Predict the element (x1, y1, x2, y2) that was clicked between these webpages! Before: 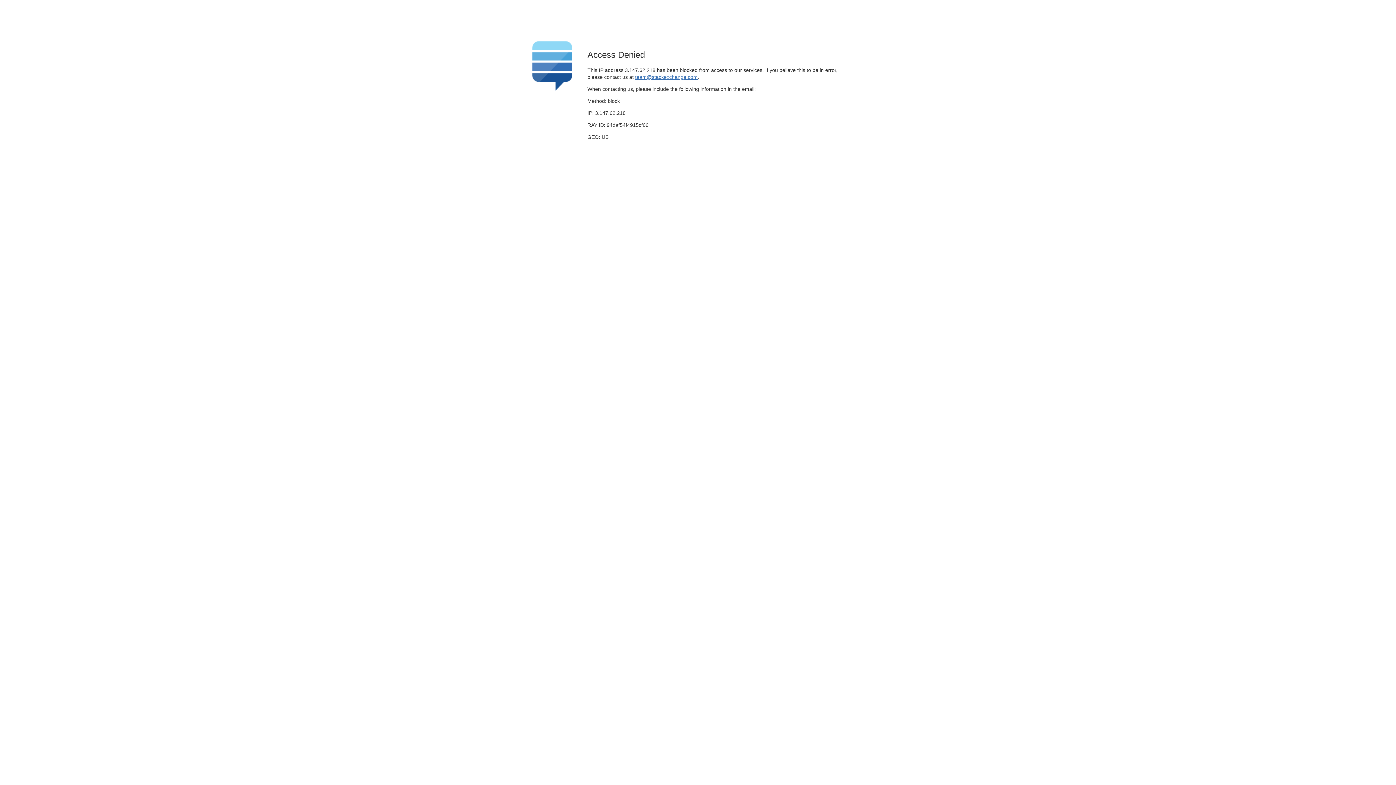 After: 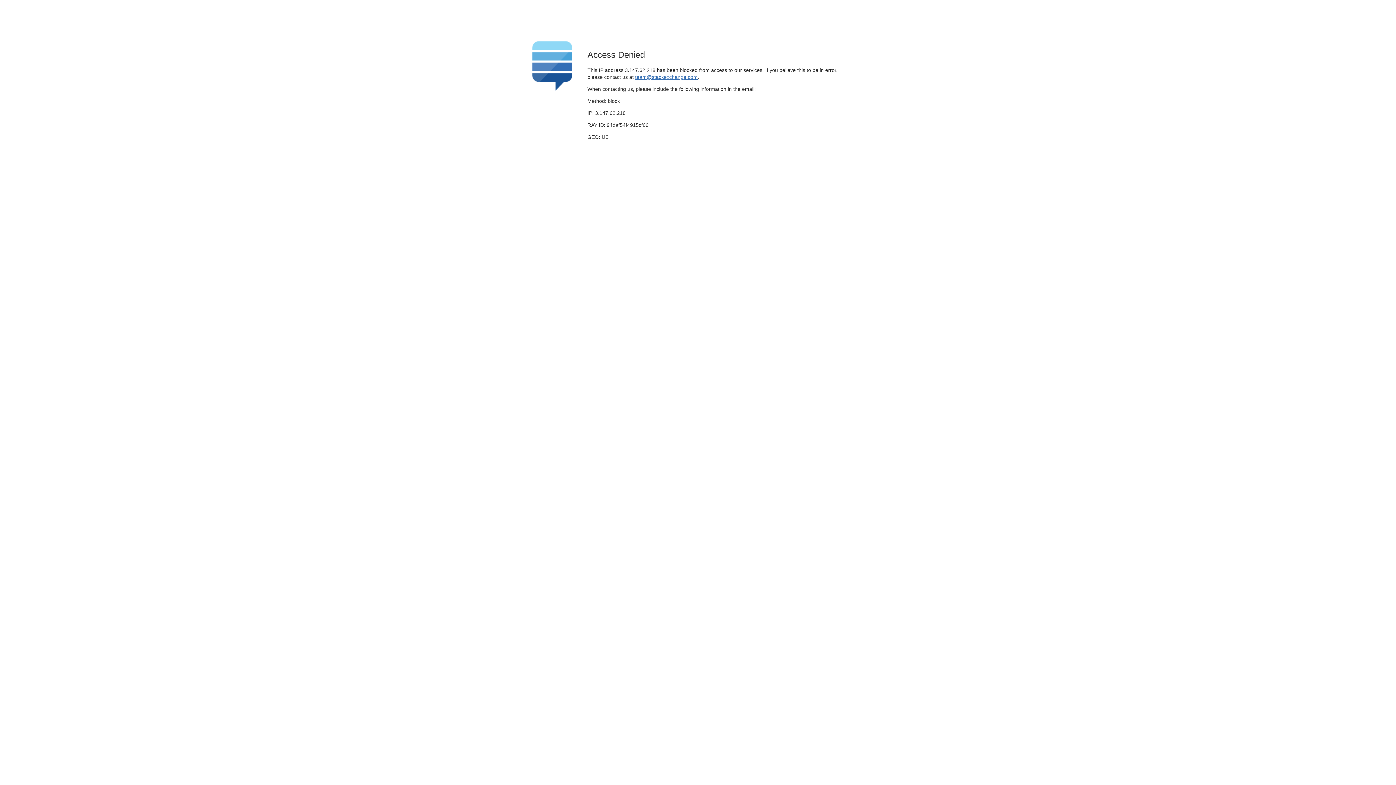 Action: label: team@stackexchange.com bbox: (635, 74, 697, 79)